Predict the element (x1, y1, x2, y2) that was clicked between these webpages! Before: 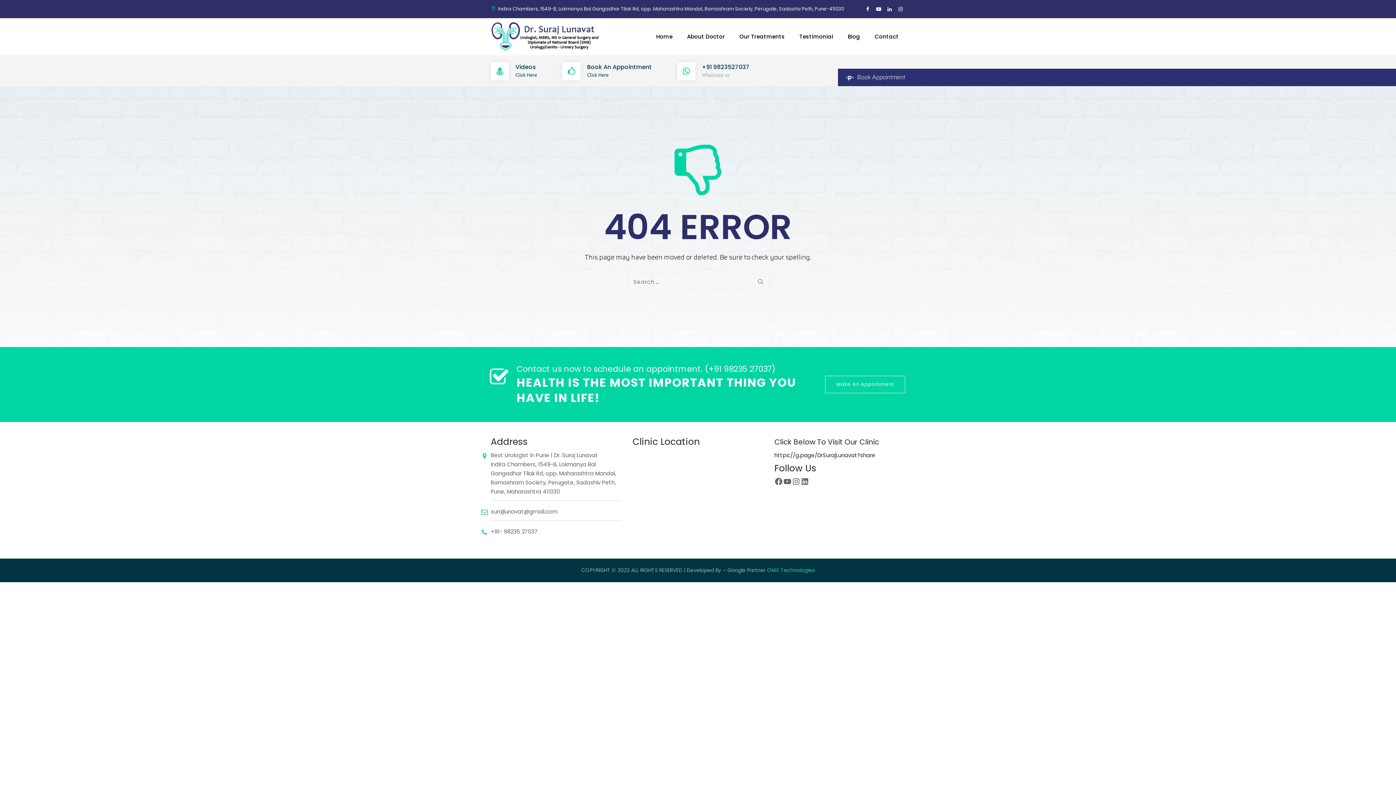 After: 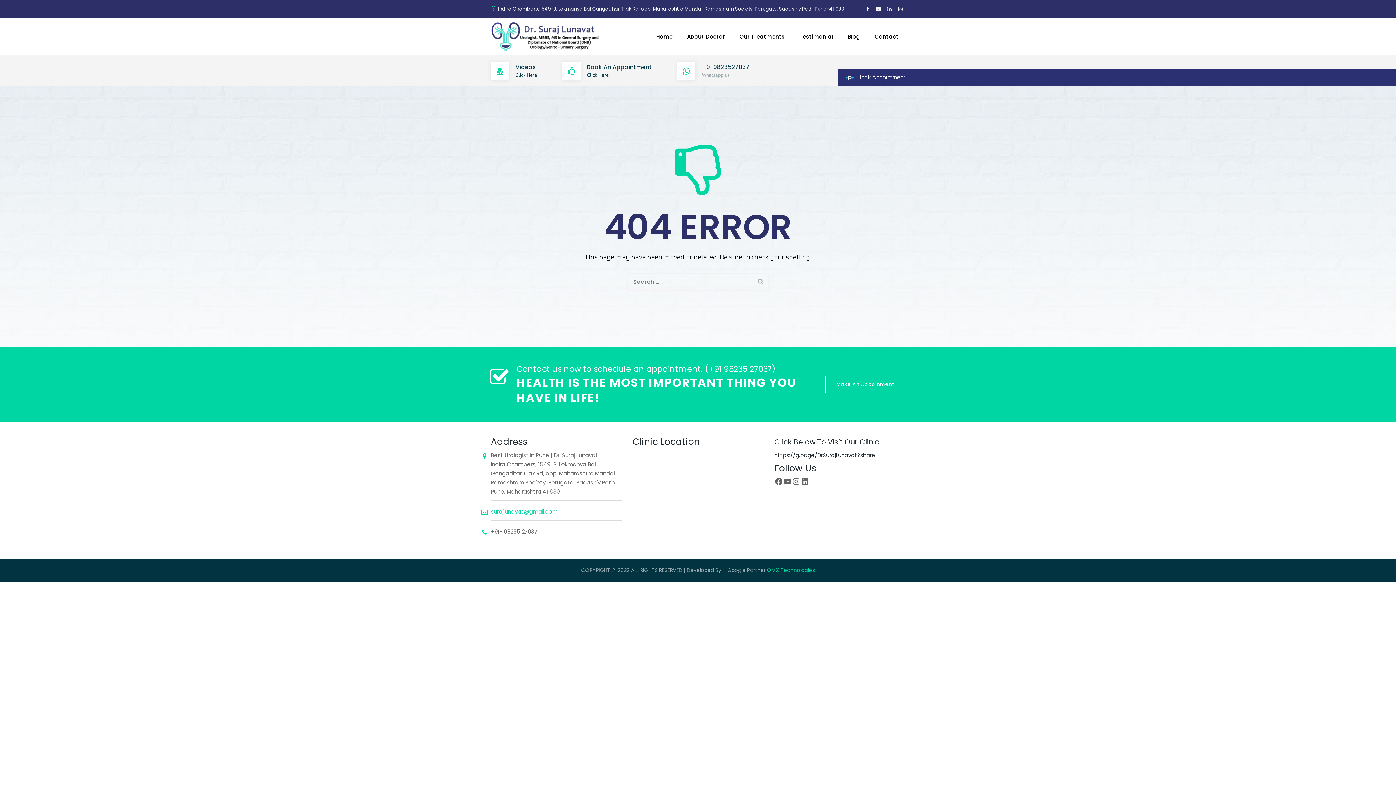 Action: bbox: (490, 508, 557, 515) label: surajlunavat@gmail.com